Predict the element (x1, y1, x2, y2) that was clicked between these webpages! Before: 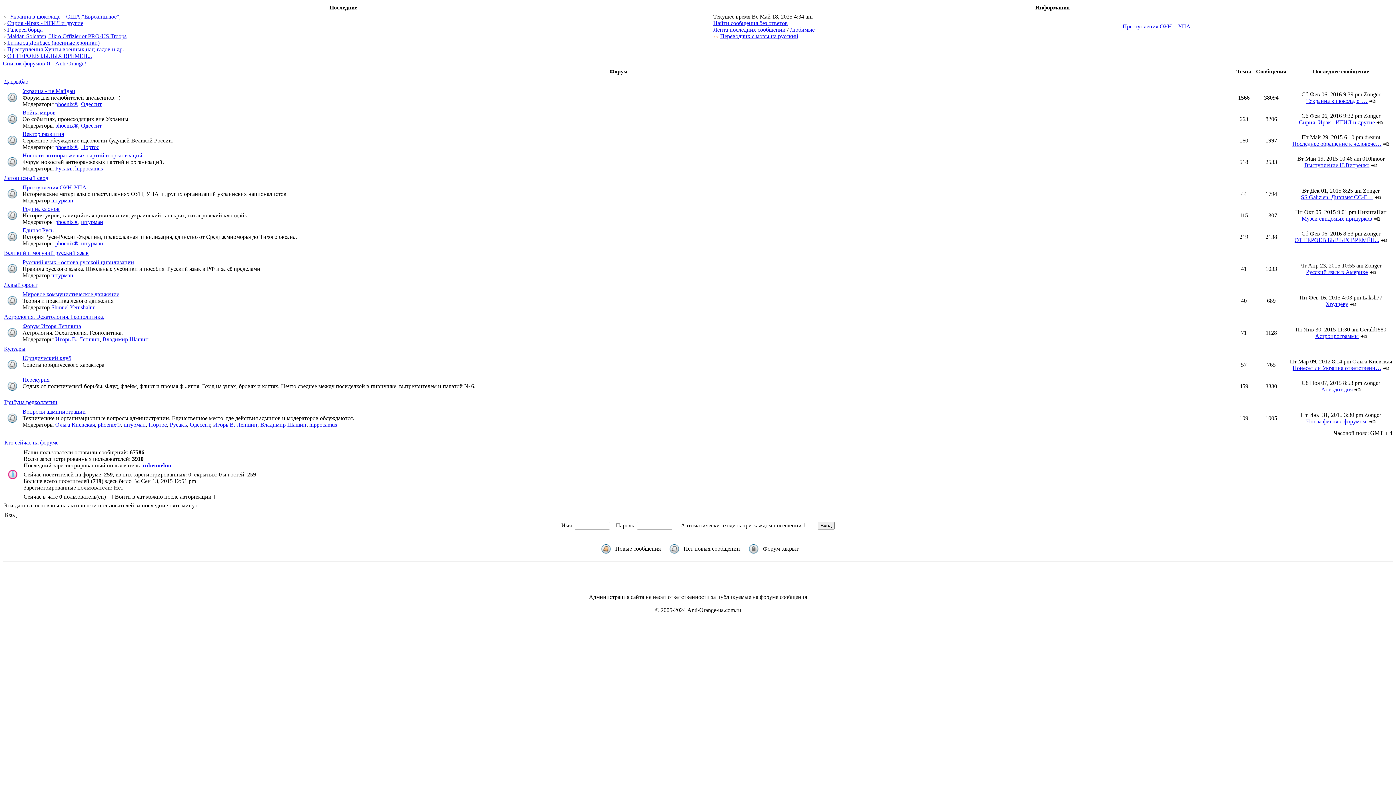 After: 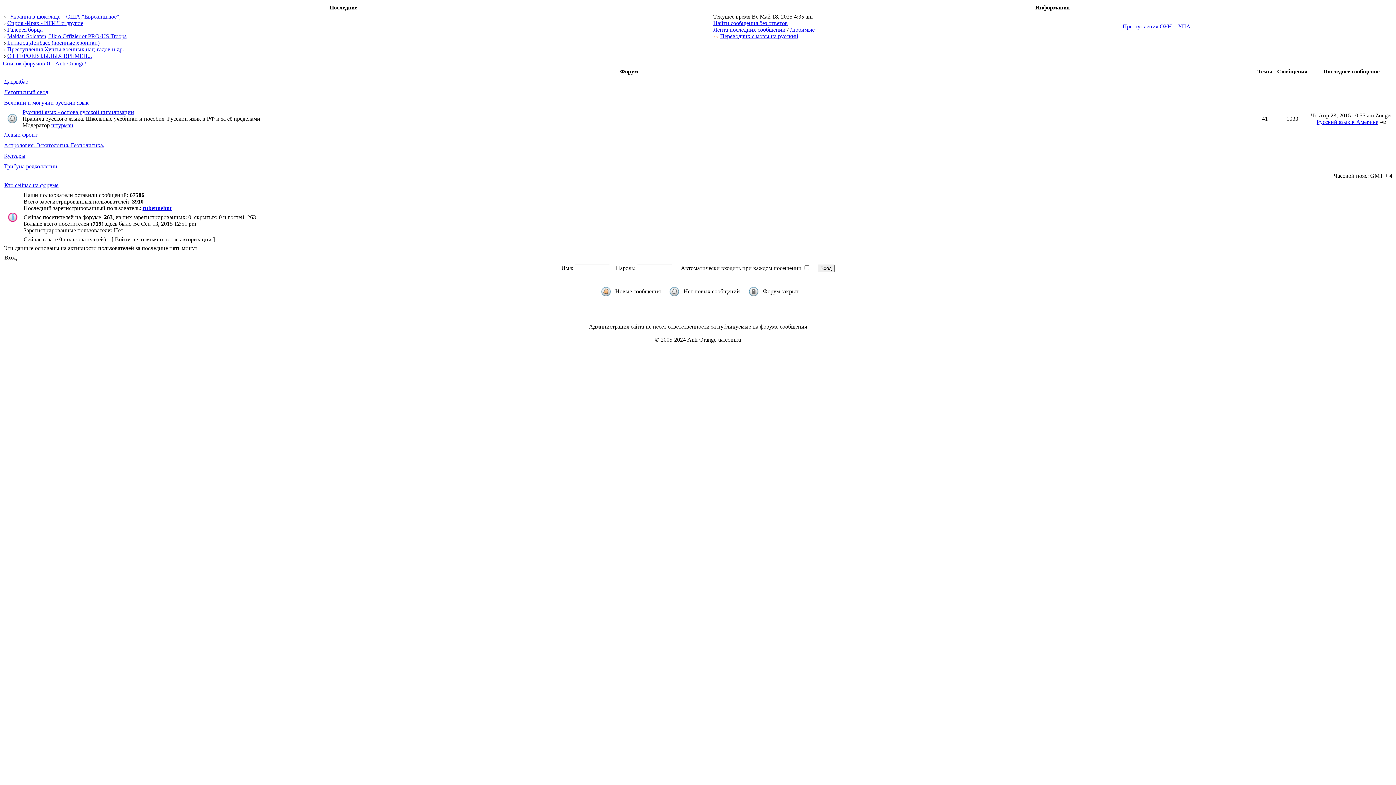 Action: label: Великий и могучий русский язык bbox: (4, 249, 88, 256)